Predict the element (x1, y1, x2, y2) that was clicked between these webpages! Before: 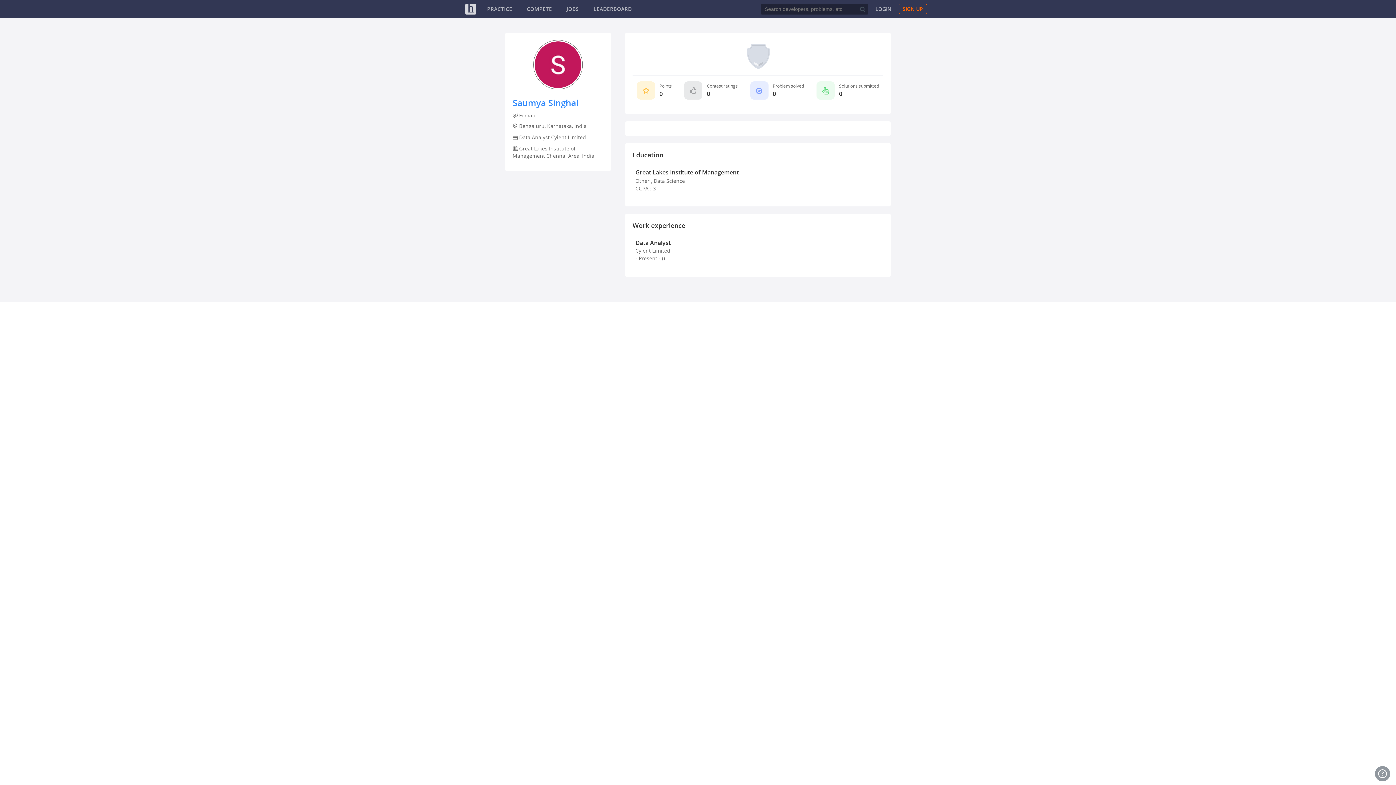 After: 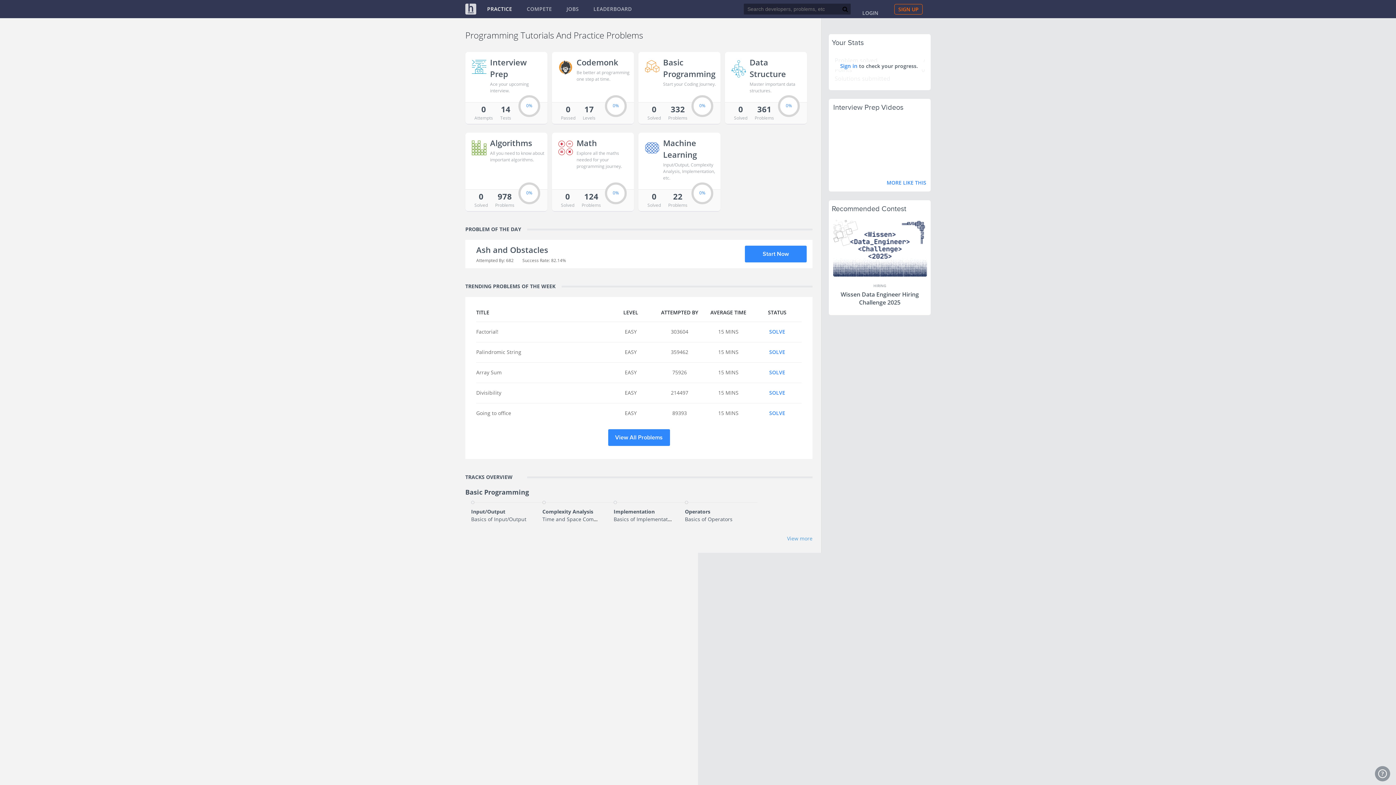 Action: label: PRACTICE bbox: (487, 5, 512, 12)